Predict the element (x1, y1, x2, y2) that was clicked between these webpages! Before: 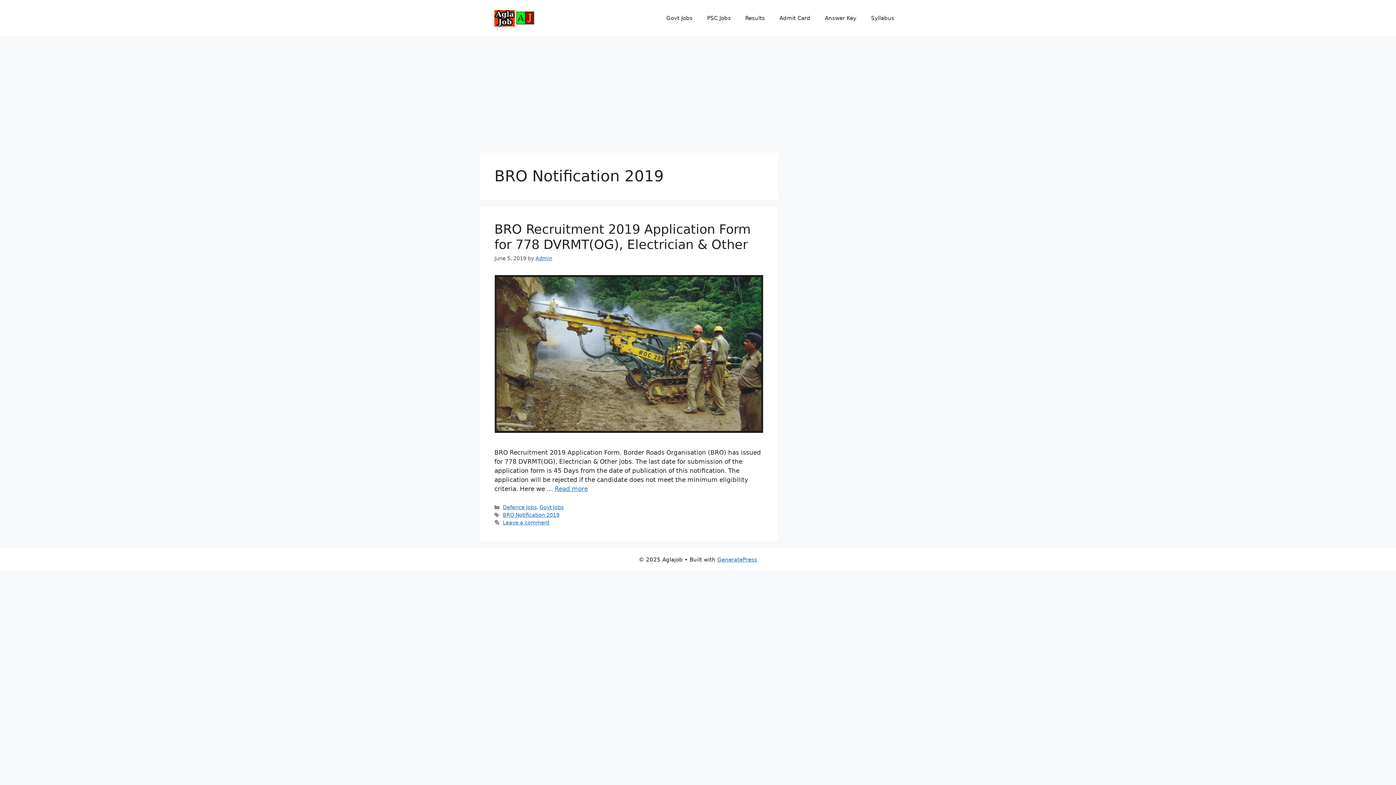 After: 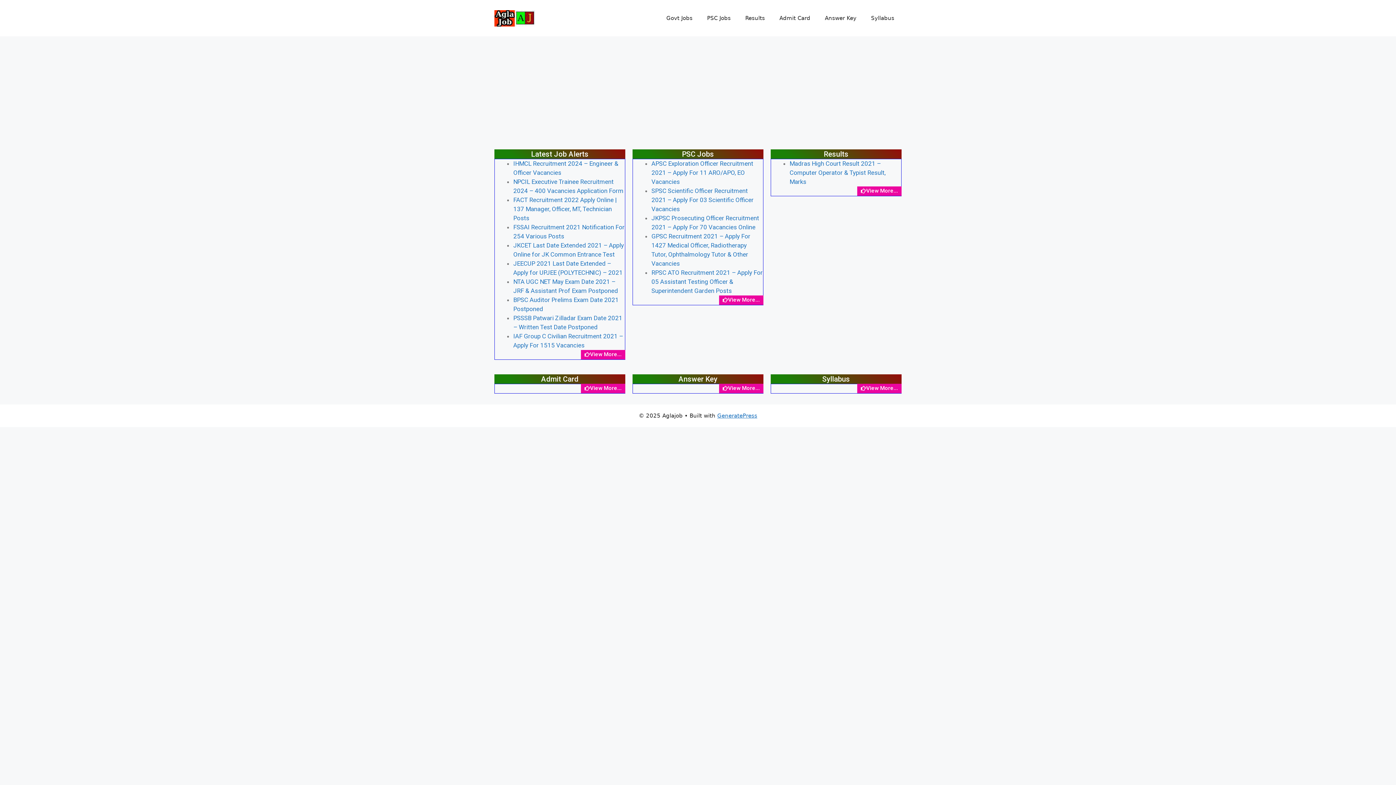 Action: label: Admin bbox: (535, 255, 552, 261)